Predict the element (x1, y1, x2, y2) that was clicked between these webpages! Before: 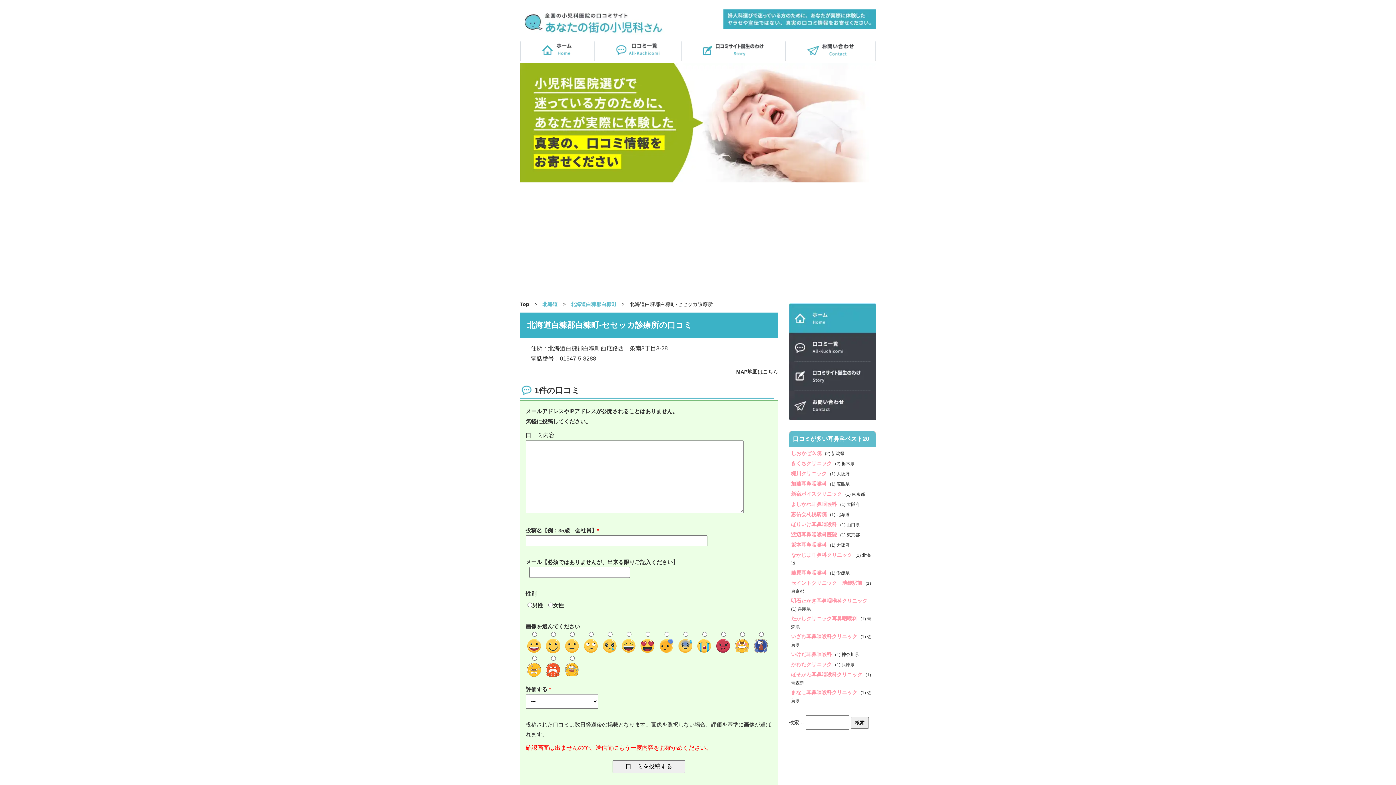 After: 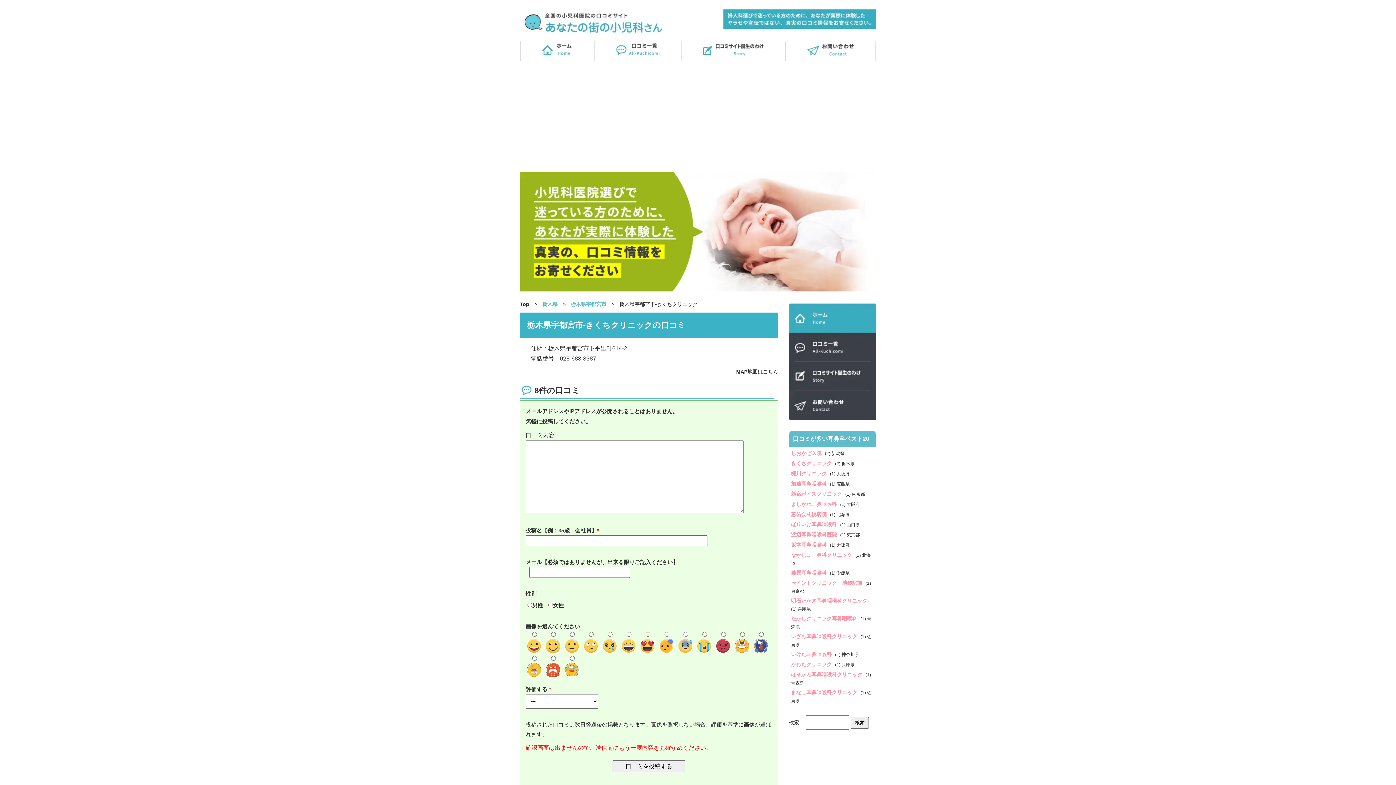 Action: bbox: (791, 460, 835, 466) label: きくちクリニック 